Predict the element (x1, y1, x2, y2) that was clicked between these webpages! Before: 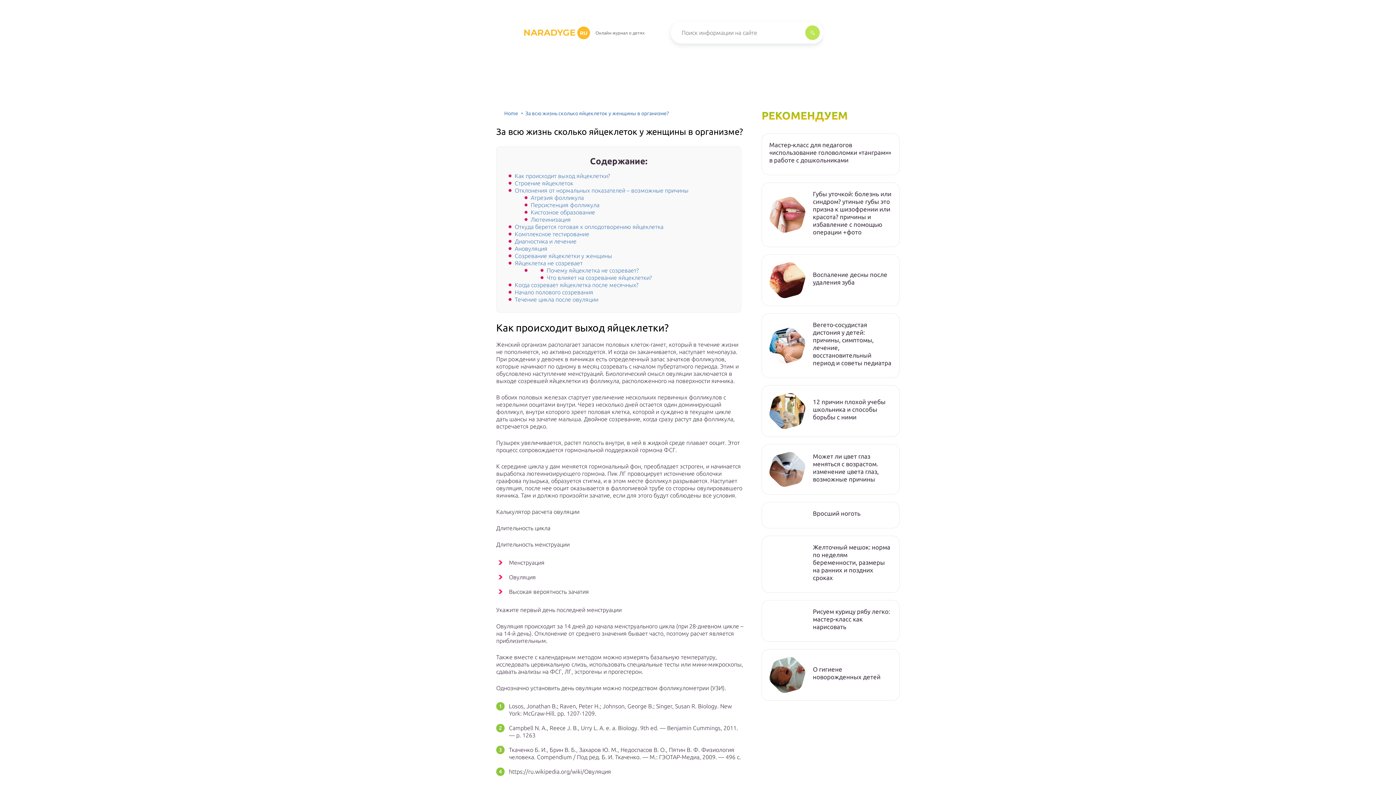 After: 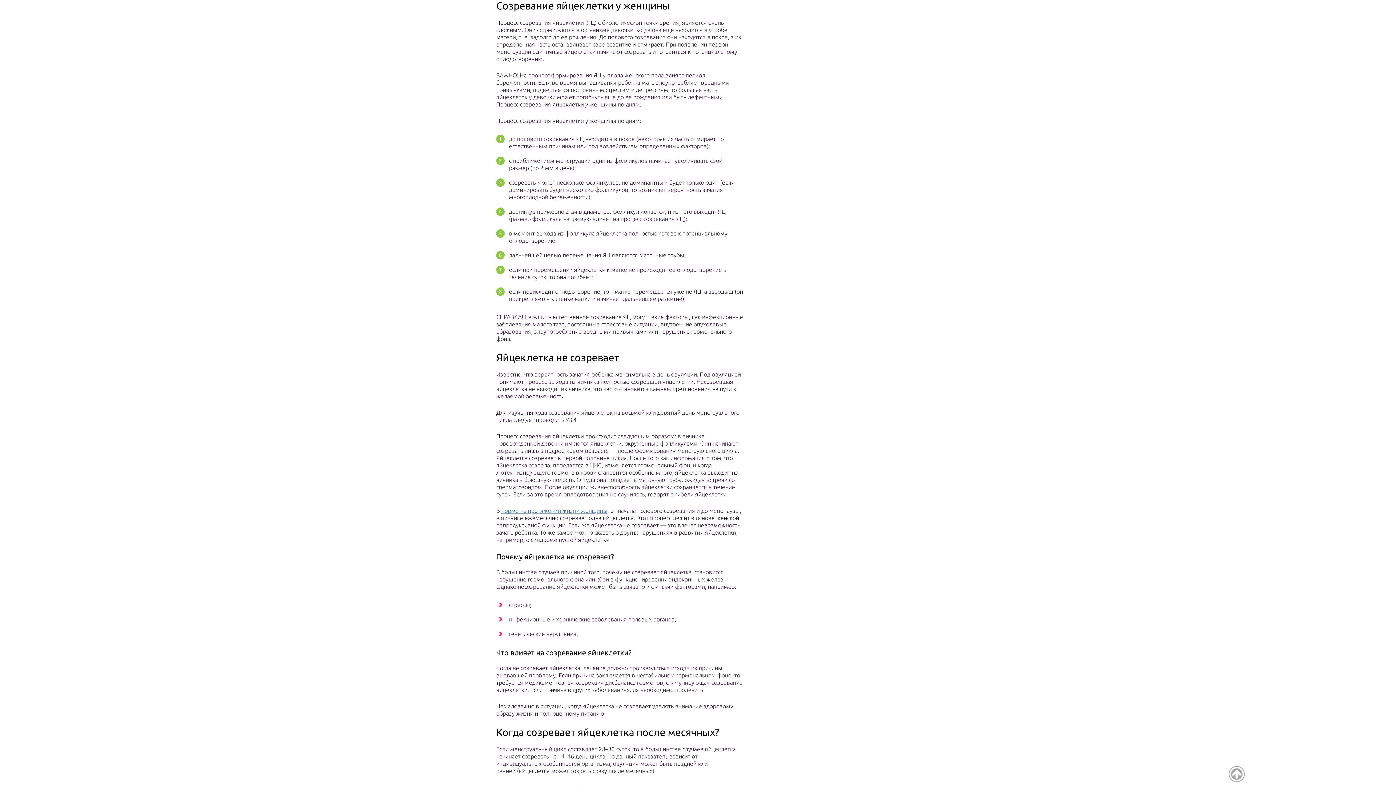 Action: label: Созревание яйцеклетки у женщины bbox: (514, 252, 612, 259)